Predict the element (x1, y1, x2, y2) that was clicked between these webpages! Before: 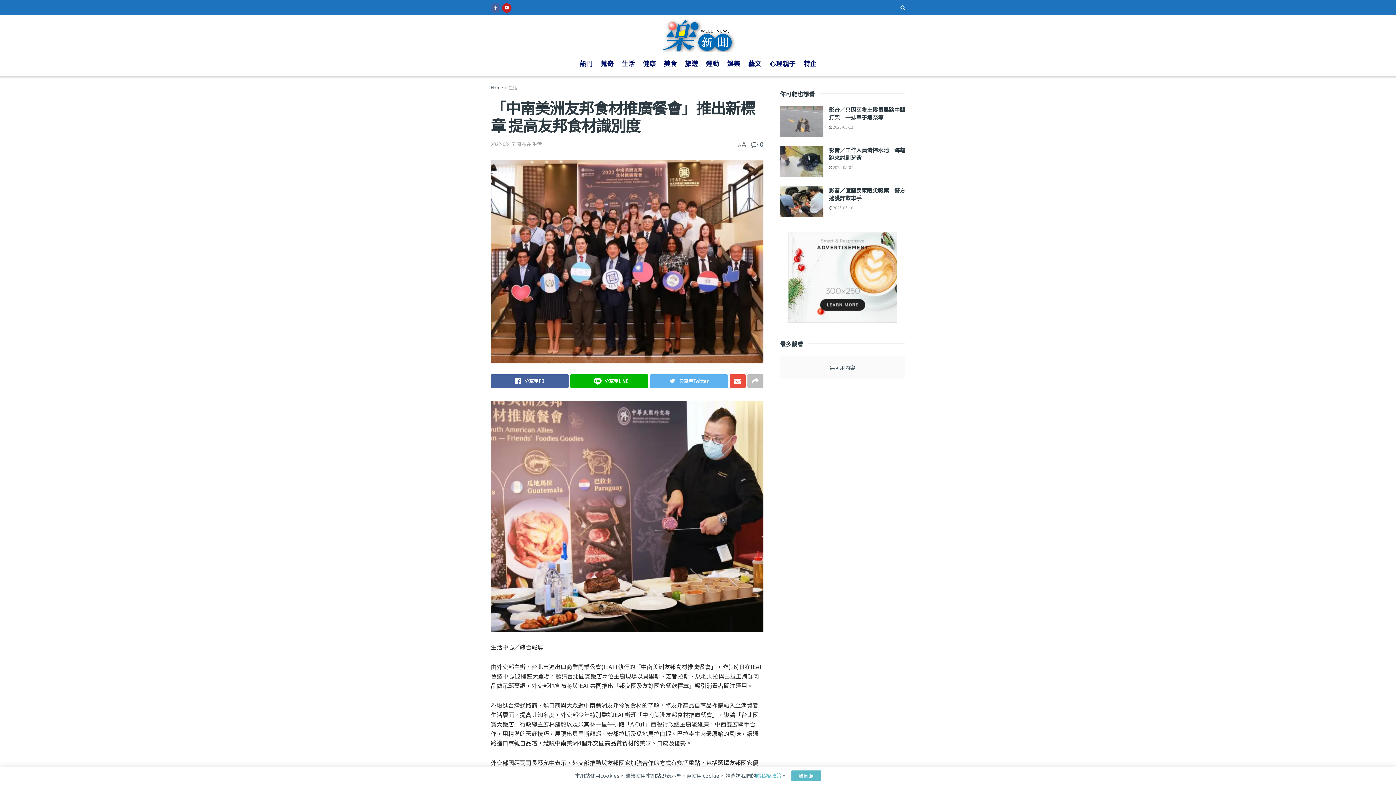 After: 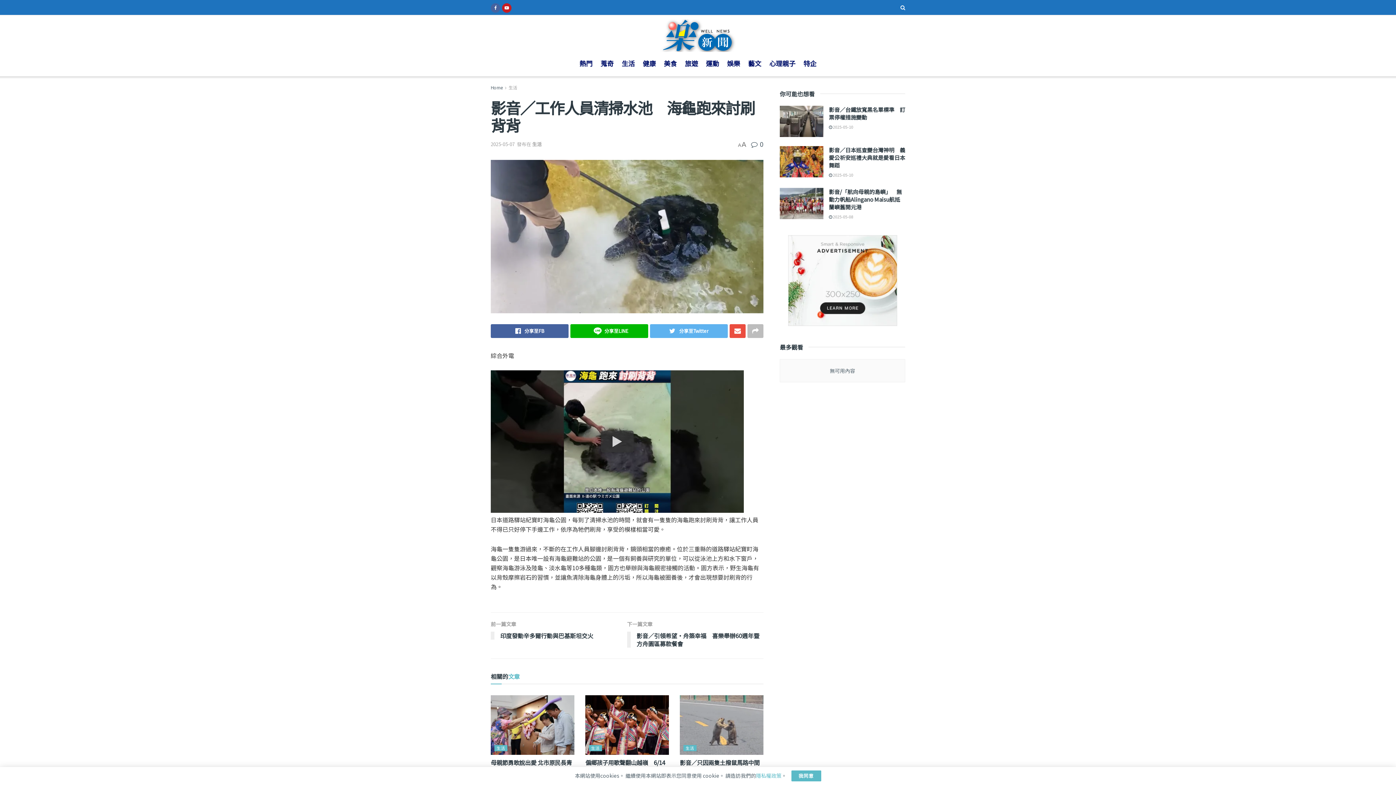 Action: bbox: (829, 164, 853, 170) label:  2025-05-07